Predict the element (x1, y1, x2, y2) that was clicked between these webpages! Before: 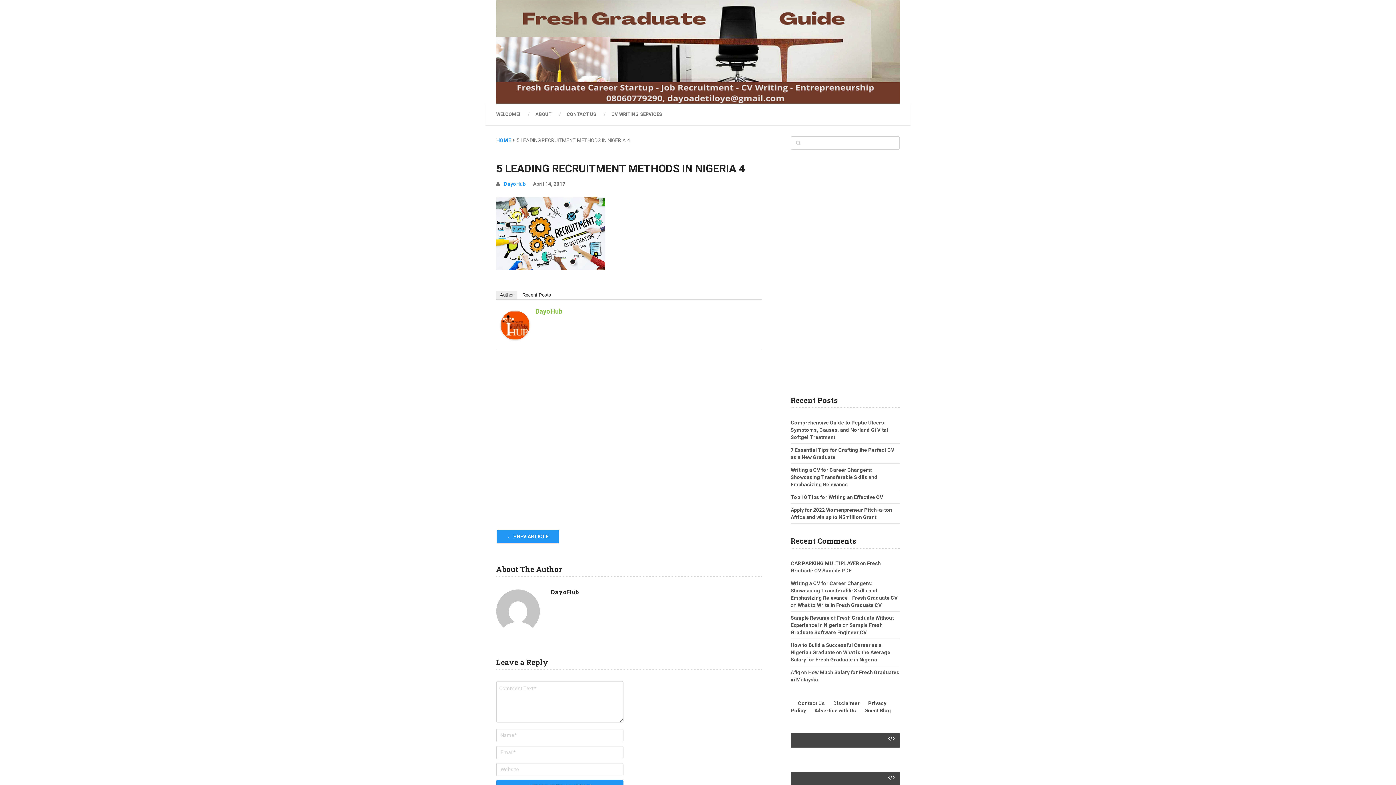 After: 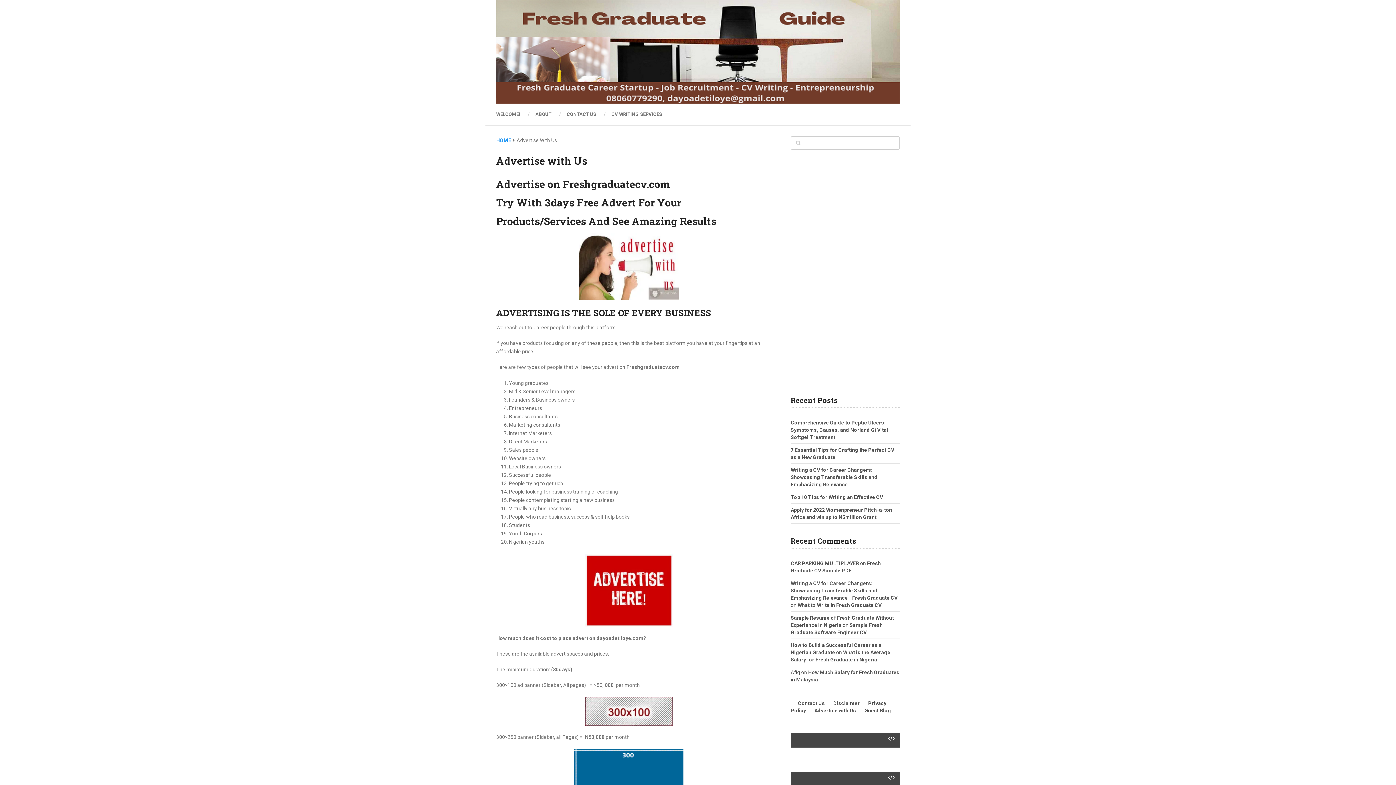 Action: label: Advertise with Us bbox: (814, 707, 856, 713)